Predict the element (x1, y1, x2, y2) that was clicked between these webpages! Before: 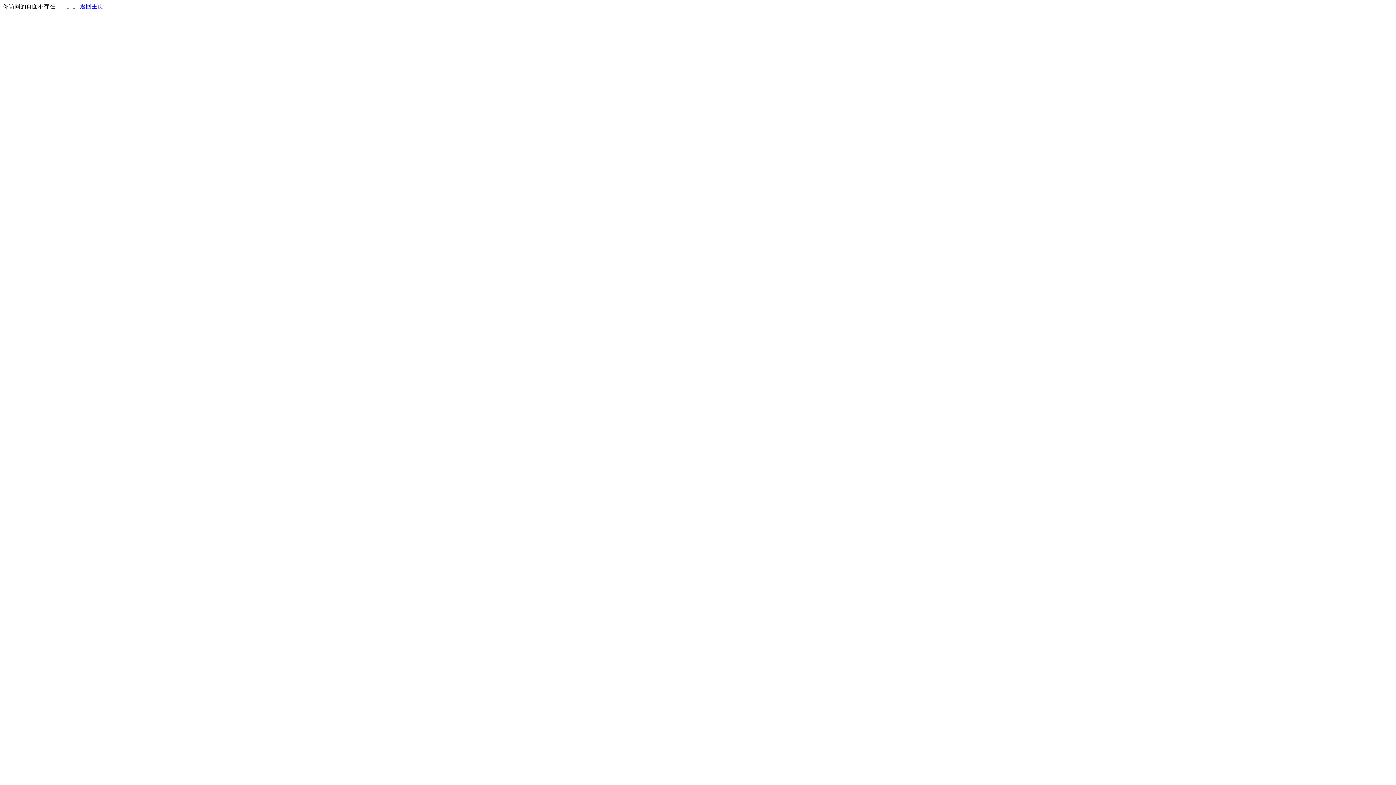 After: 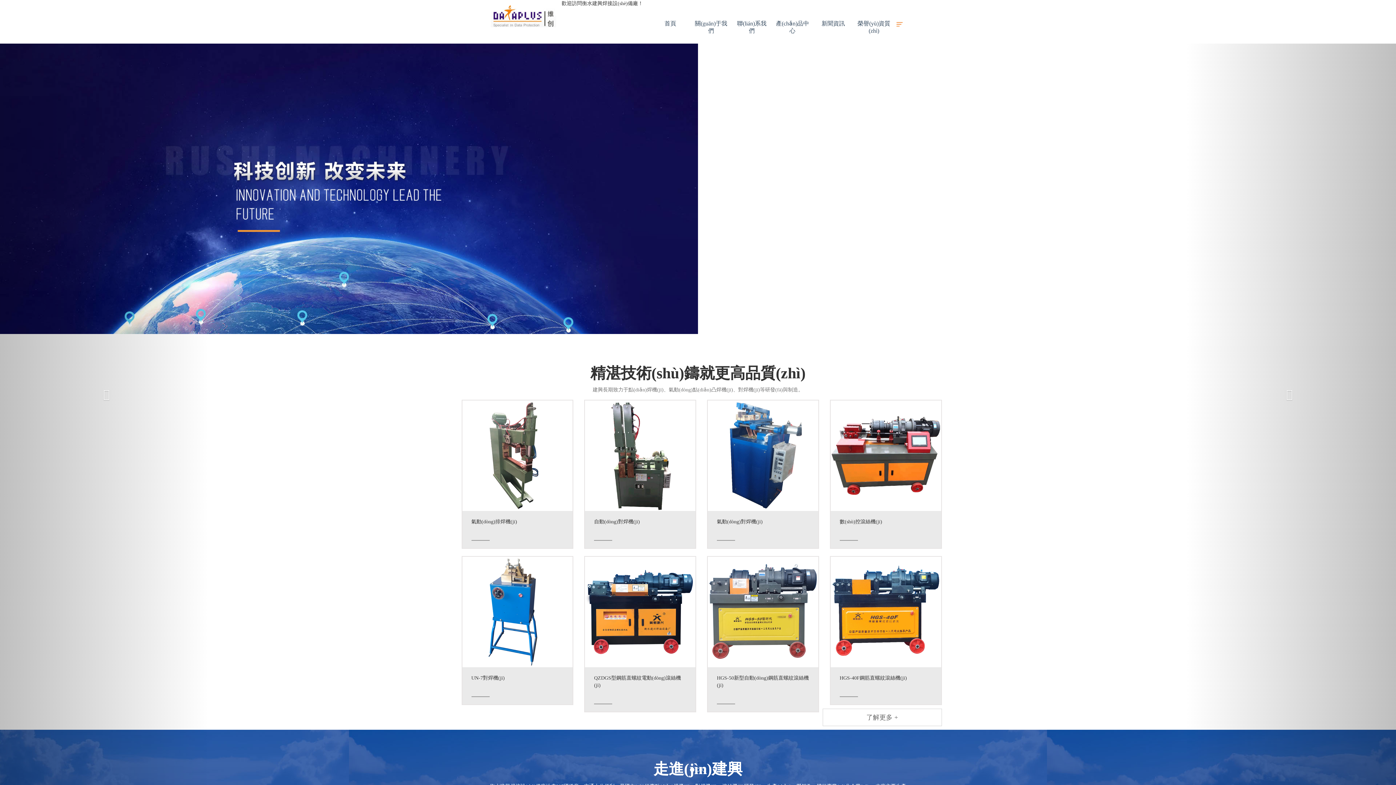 Action: bbox: (80, 3, 103, 9) label: 返回主页